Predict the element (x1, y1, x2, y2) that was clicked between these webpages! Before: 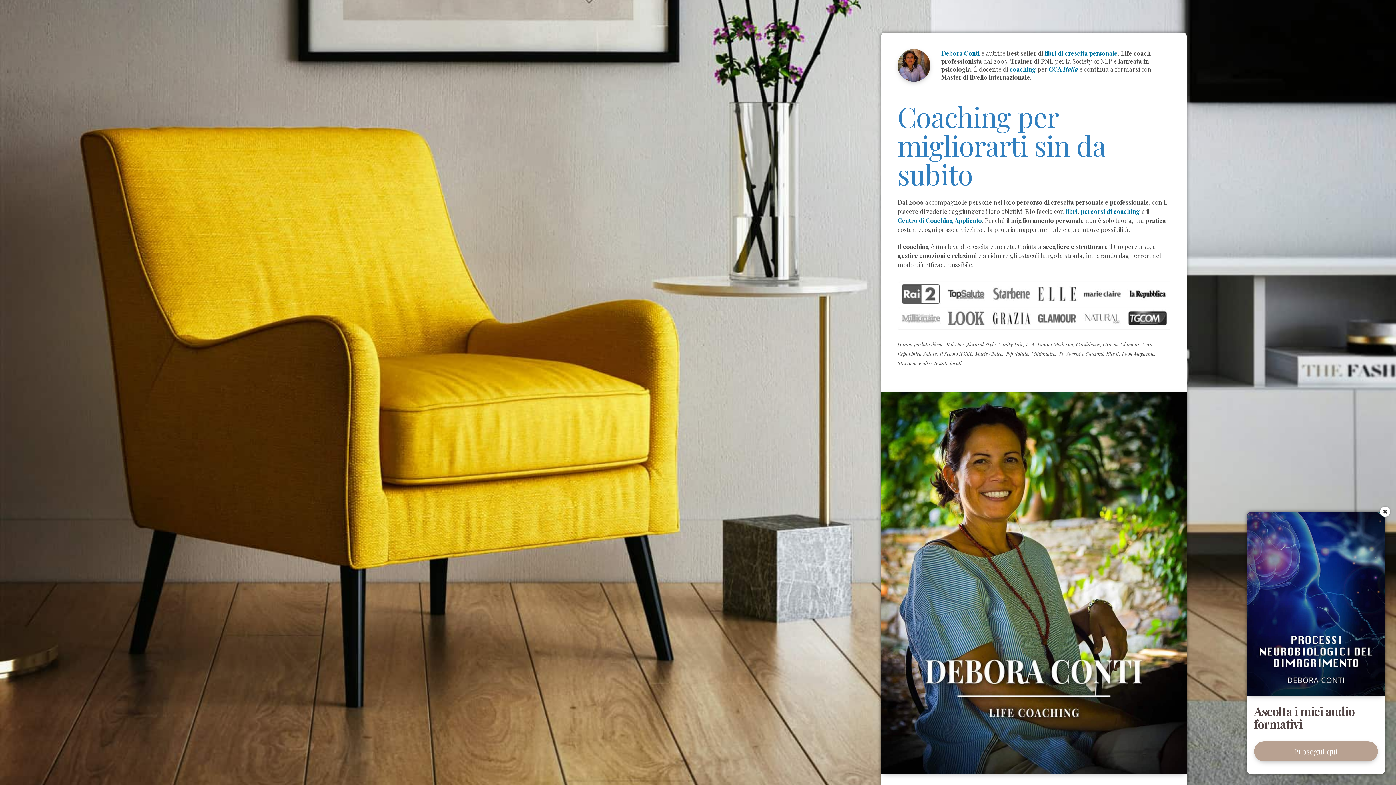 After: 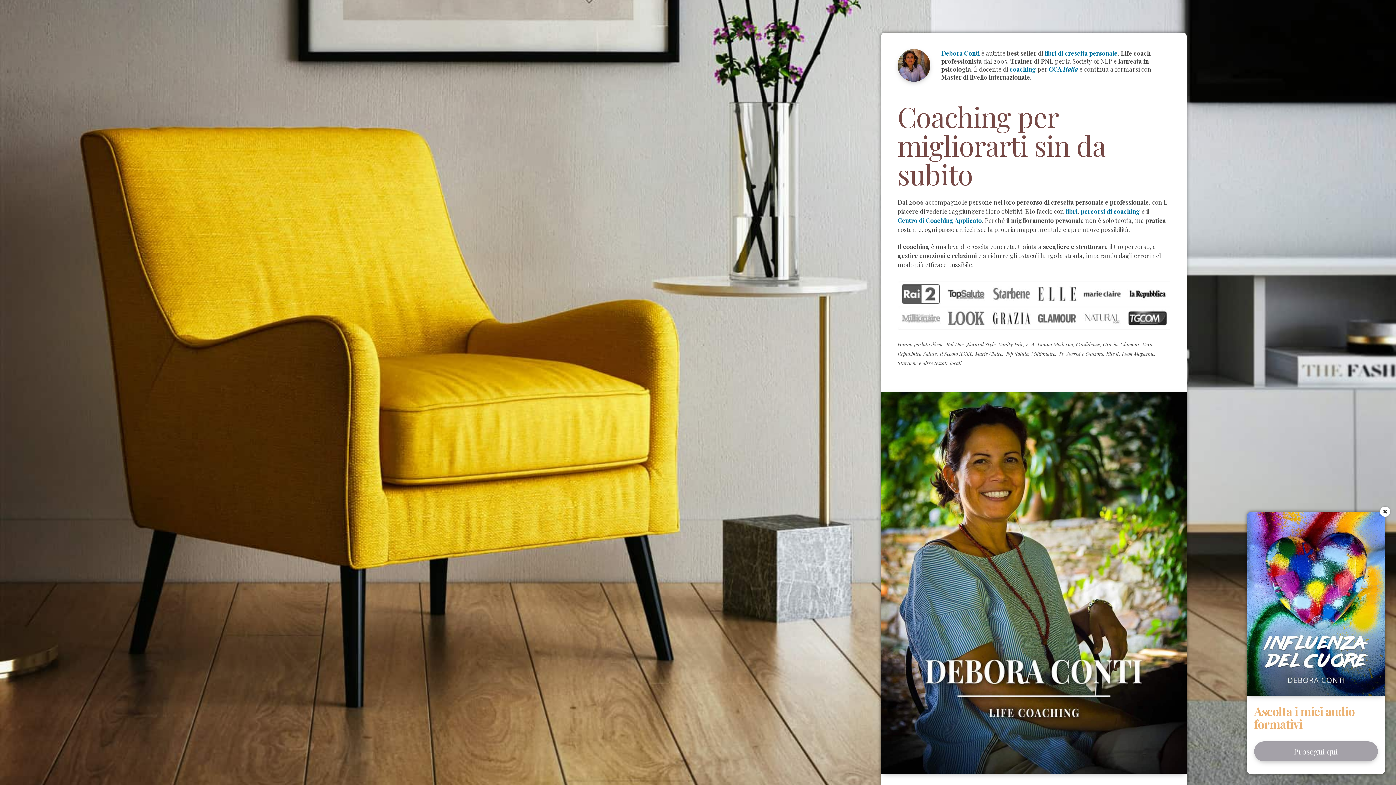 Action: bbox: (941, 49, 980, 57) label: Debora Conti